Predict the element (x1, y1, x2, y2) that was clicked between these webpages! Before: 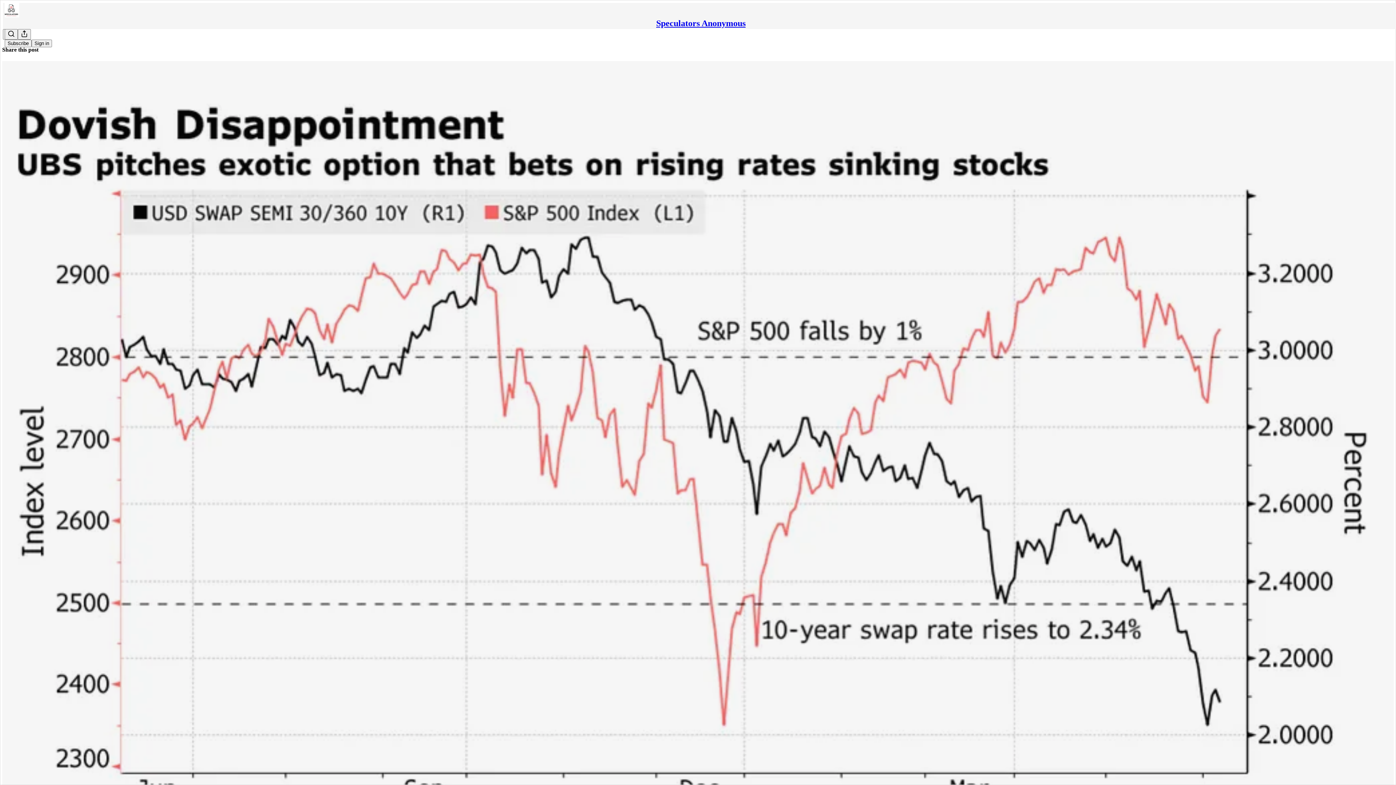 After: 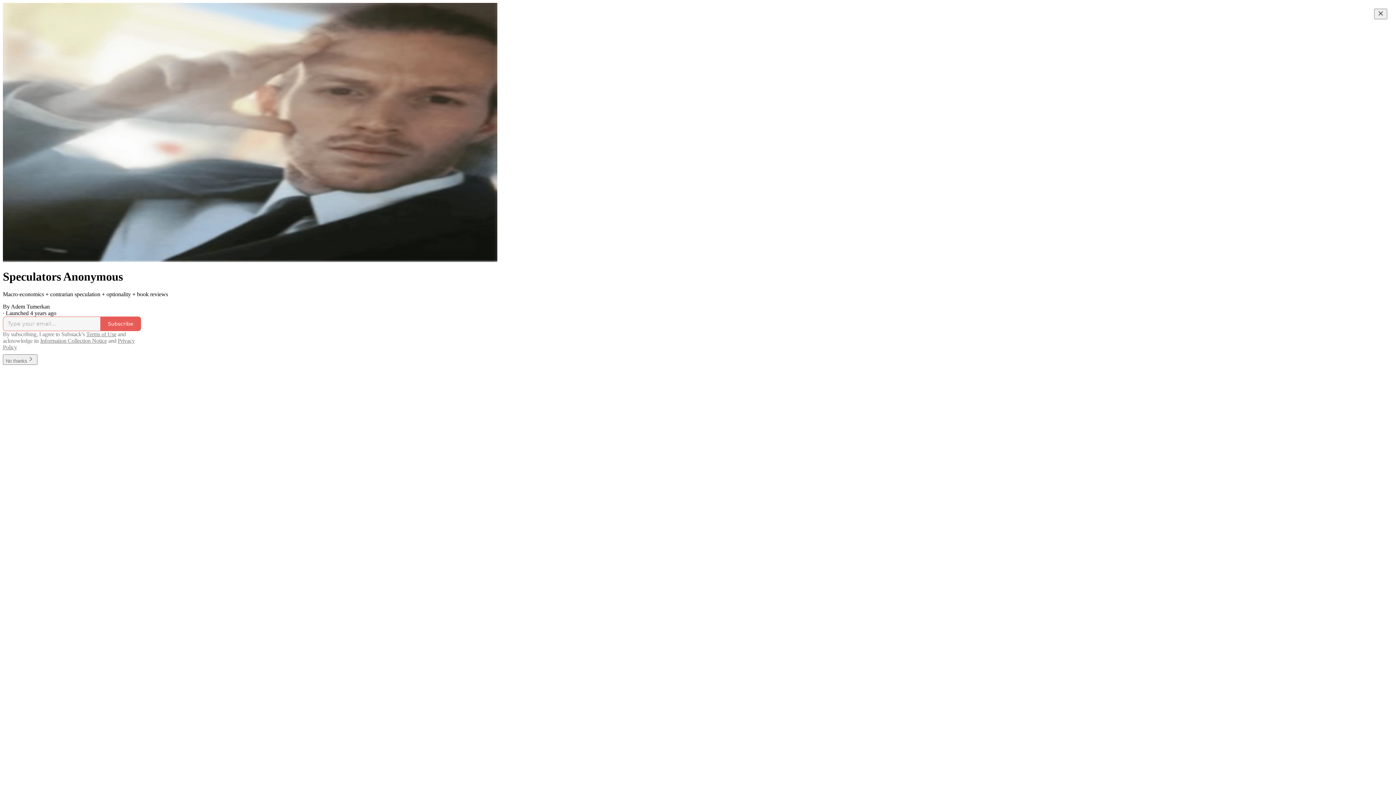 Action: bbox: (656, 18, 745, 28) label: Speculators Anonymous